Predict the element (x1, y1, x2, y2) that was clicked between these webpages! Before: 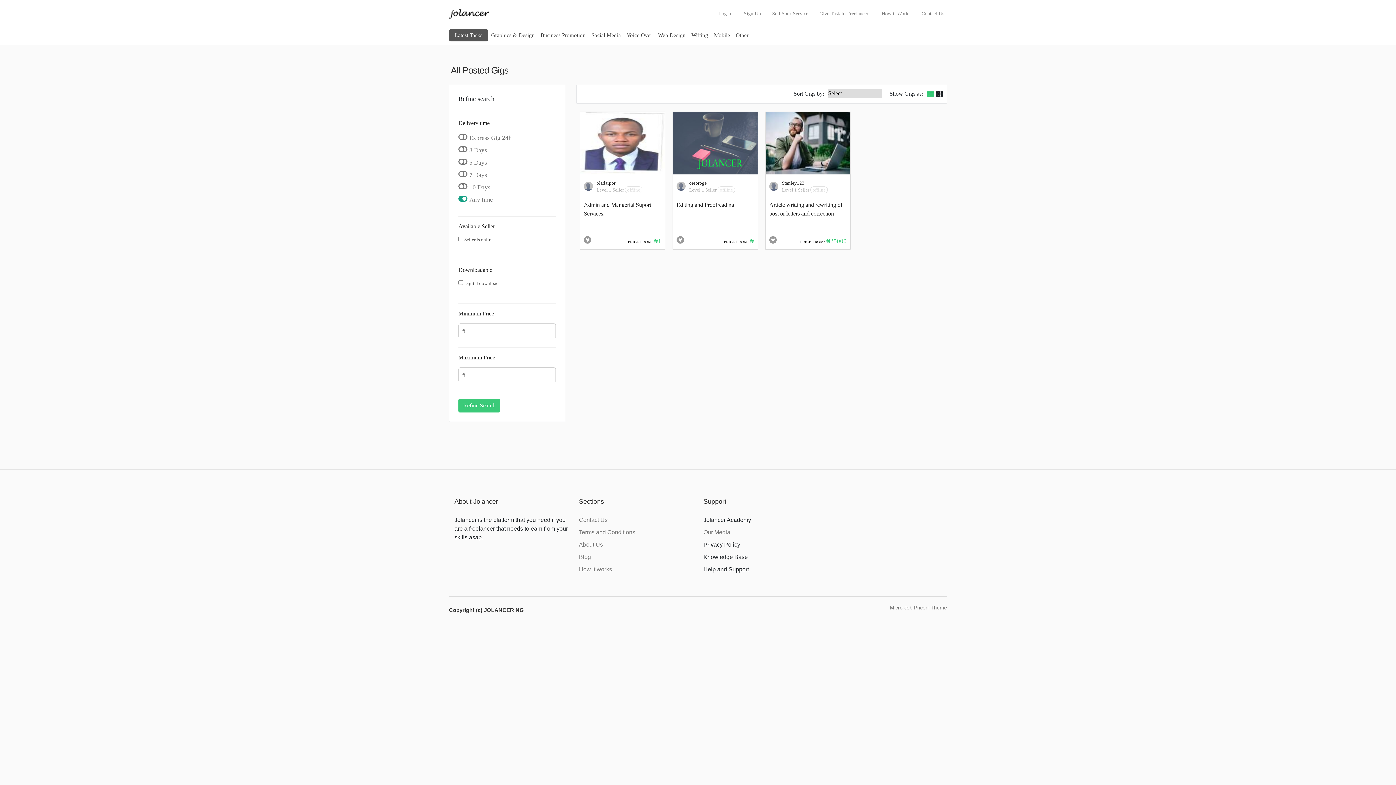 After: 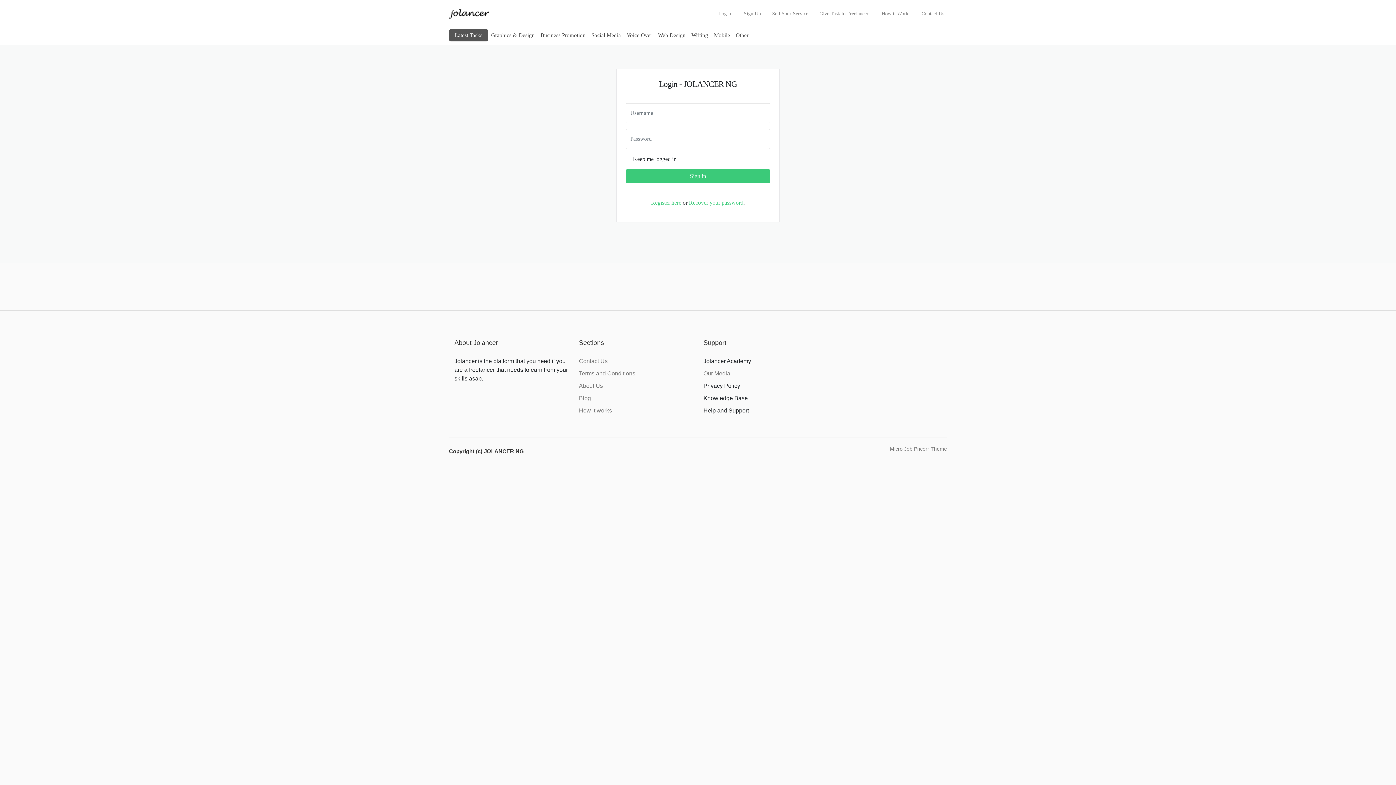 Action: label: Give Task to Freelancers bbox: (816, 7, 873, 19)